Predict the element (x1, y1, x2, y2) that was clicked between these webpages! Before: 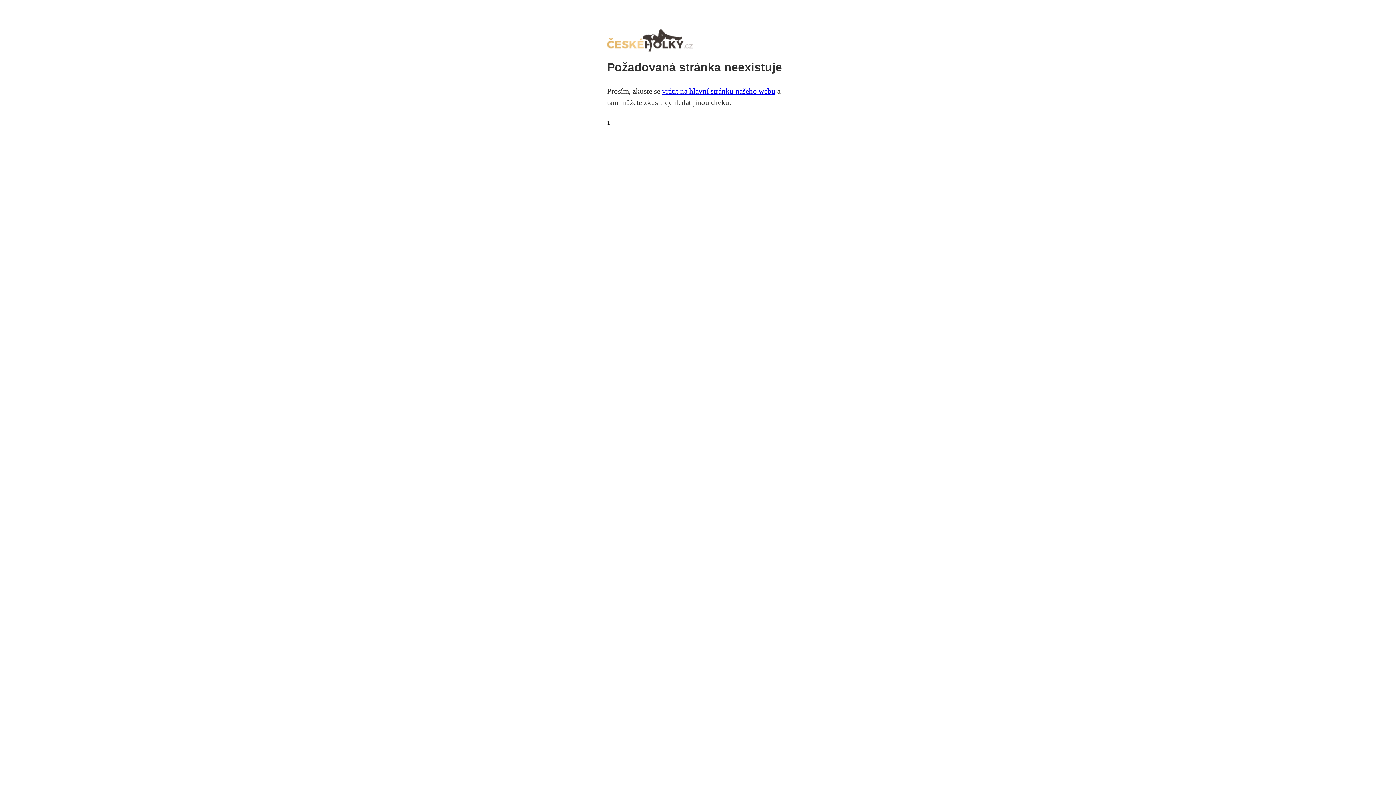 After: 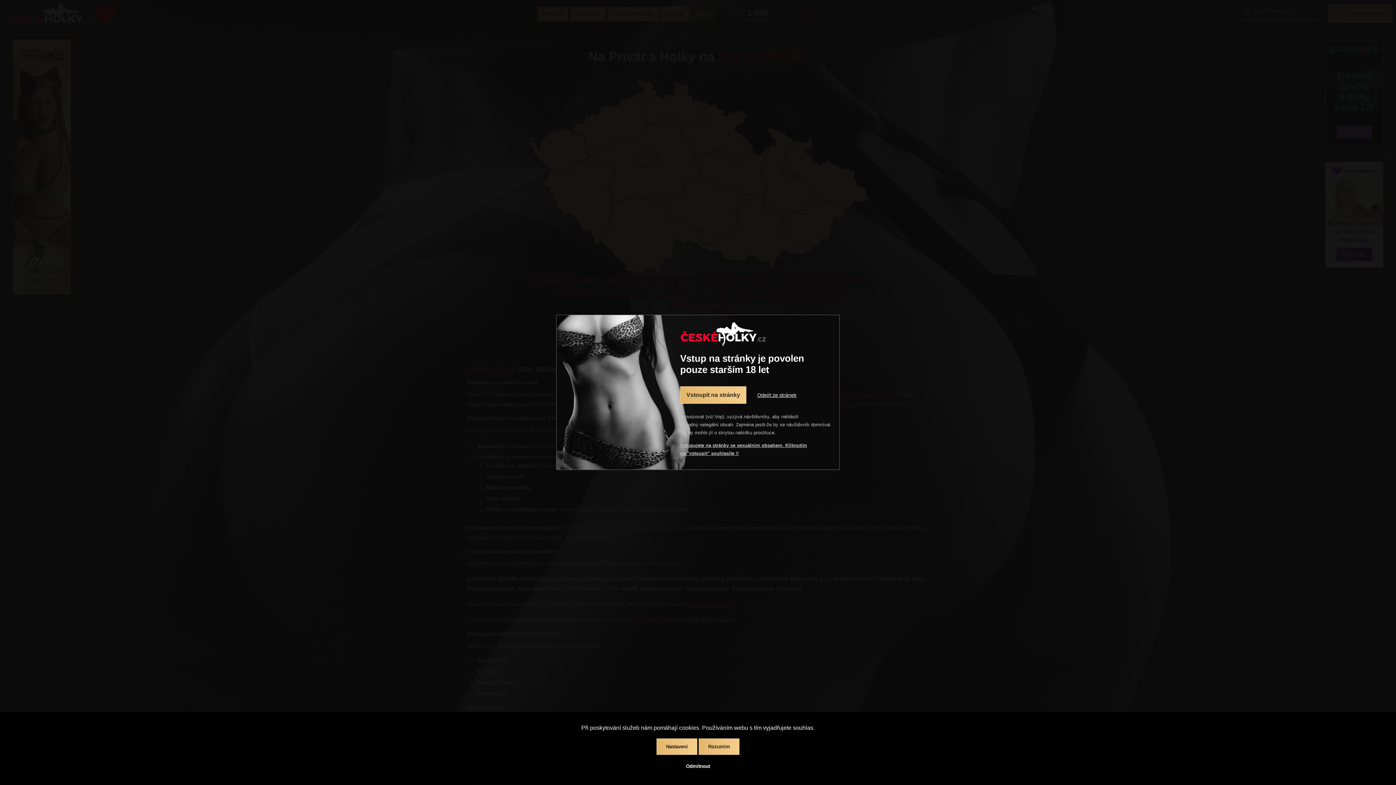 Action: label: vrátit na hlavní stránku našeho webu bbox: (662, 86, 775, 95)